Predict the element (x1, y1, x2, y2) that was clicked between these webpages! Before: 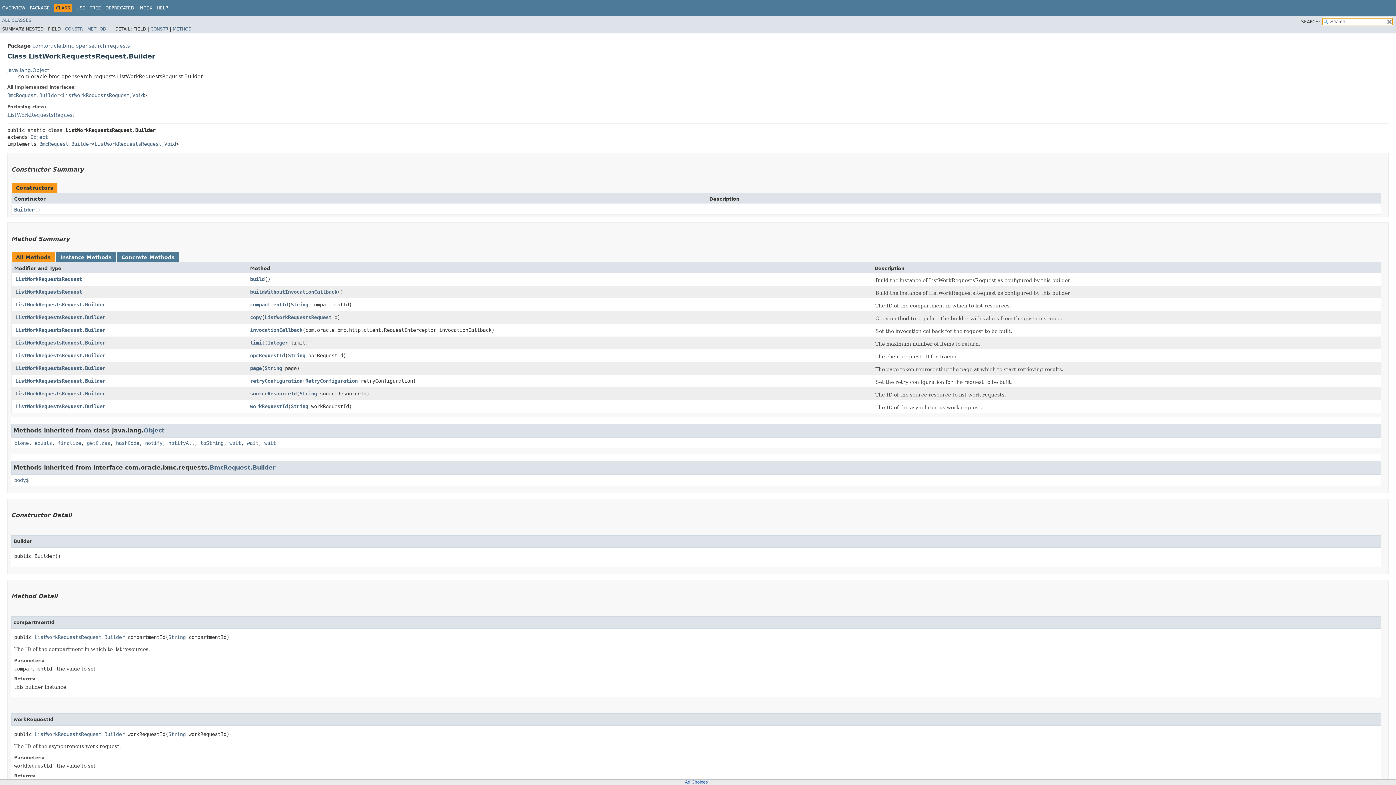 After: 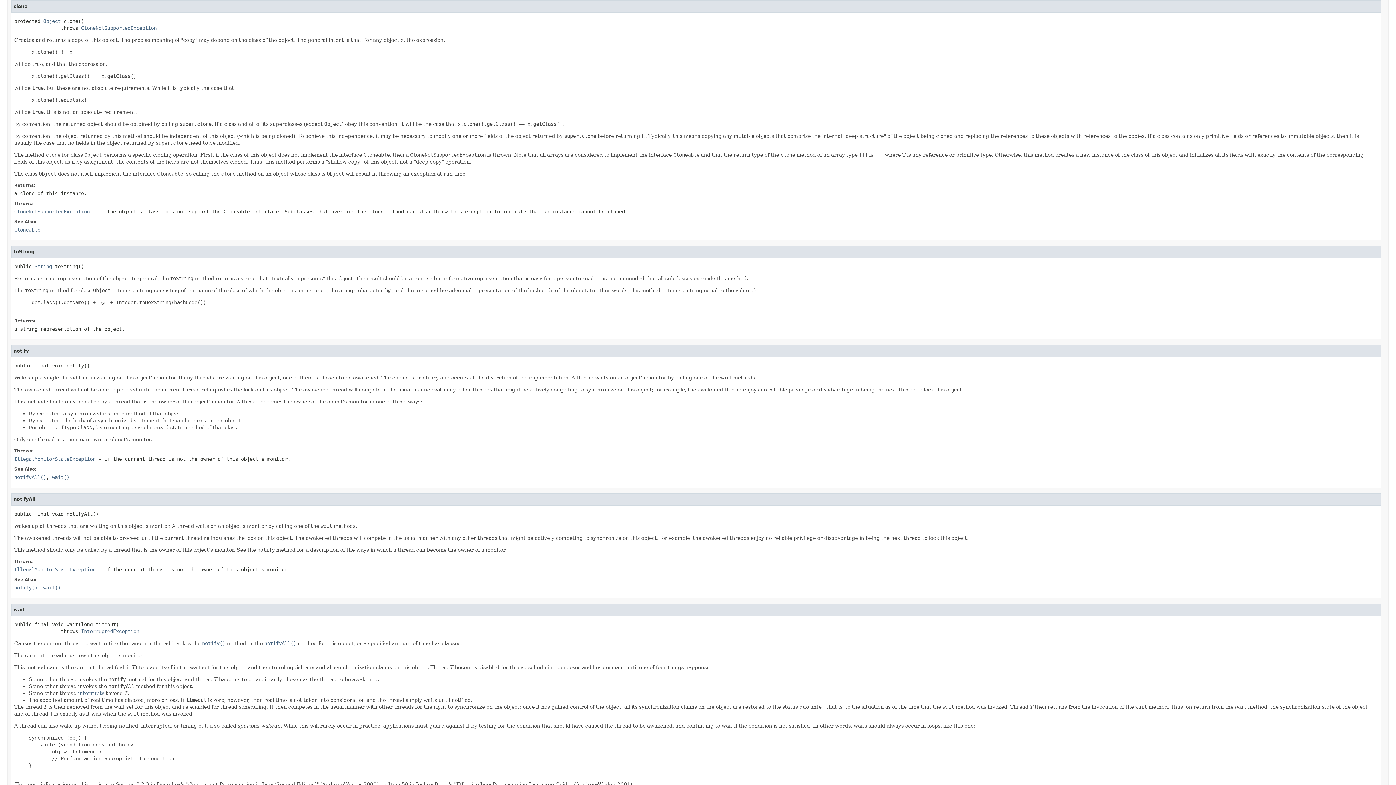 Action: bbox: (14, 440, 28, 446) label: clone